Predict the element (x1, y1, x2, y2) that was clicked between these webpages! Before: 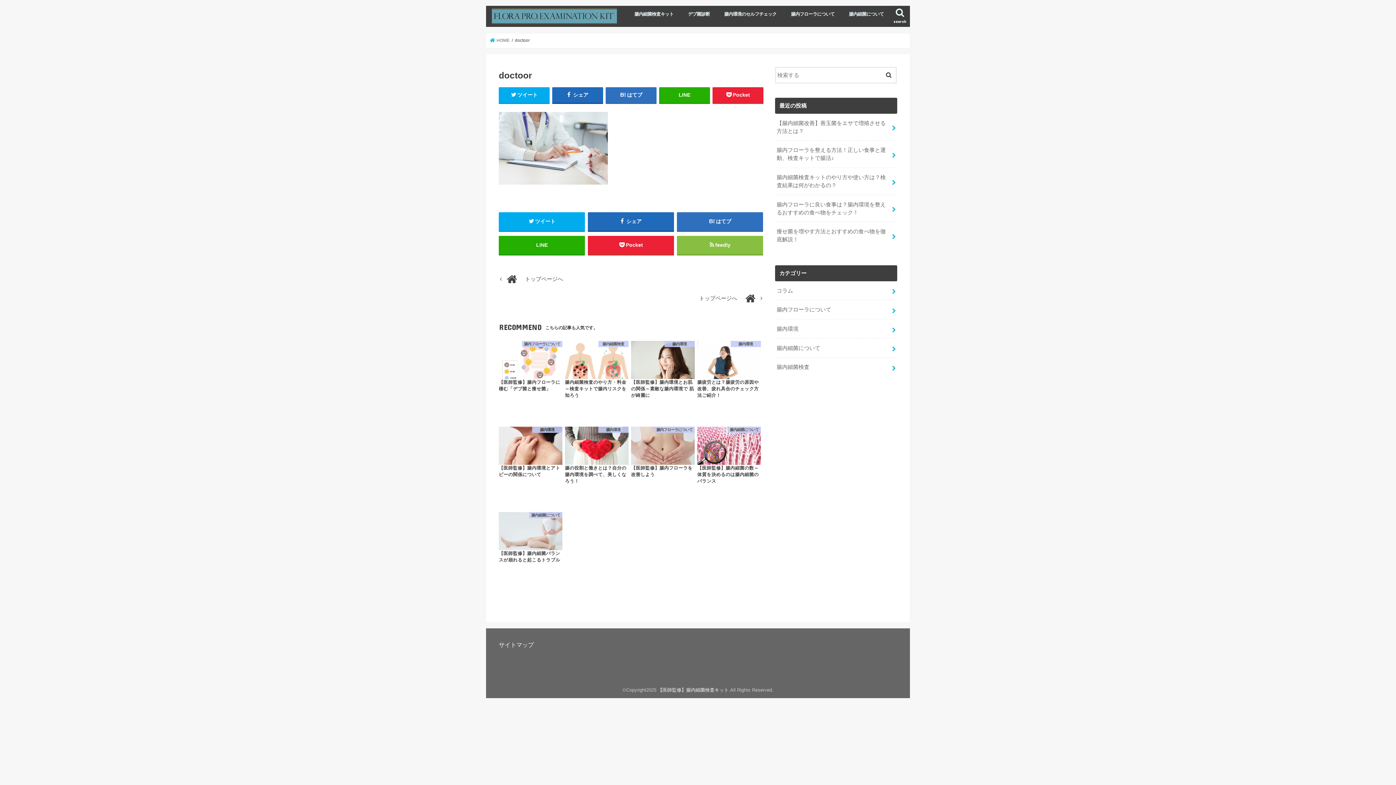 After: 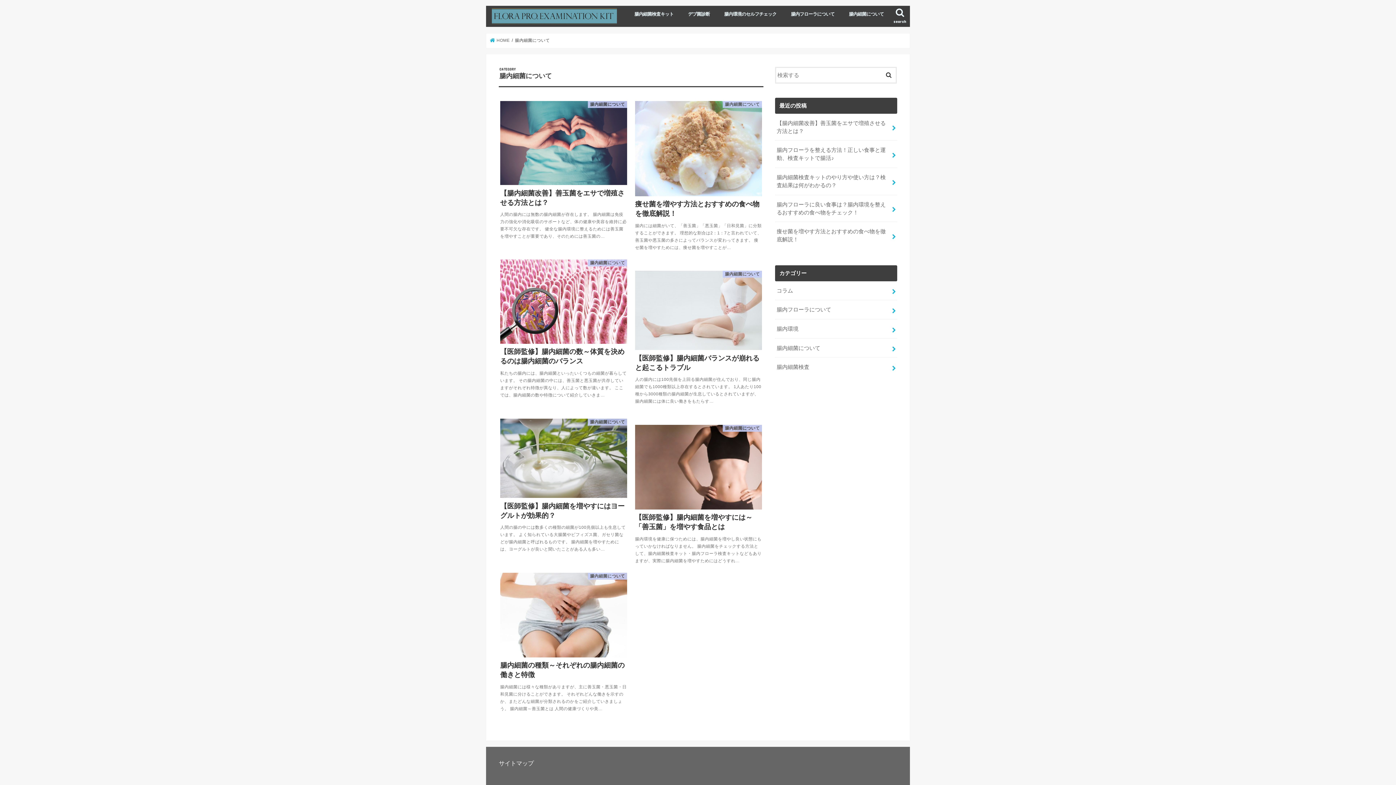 Action: bbox: (841, 5, 891, 21) label: 腸内細菌について